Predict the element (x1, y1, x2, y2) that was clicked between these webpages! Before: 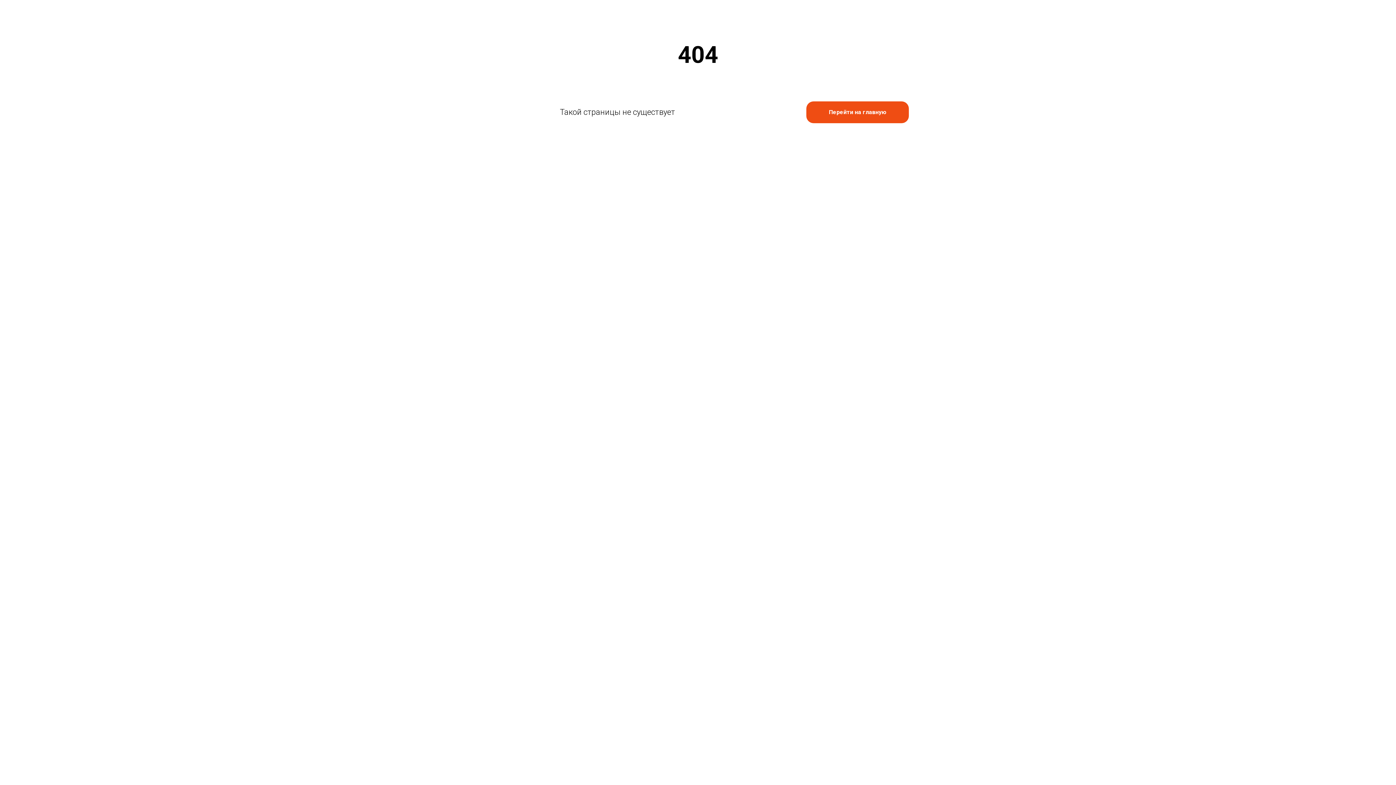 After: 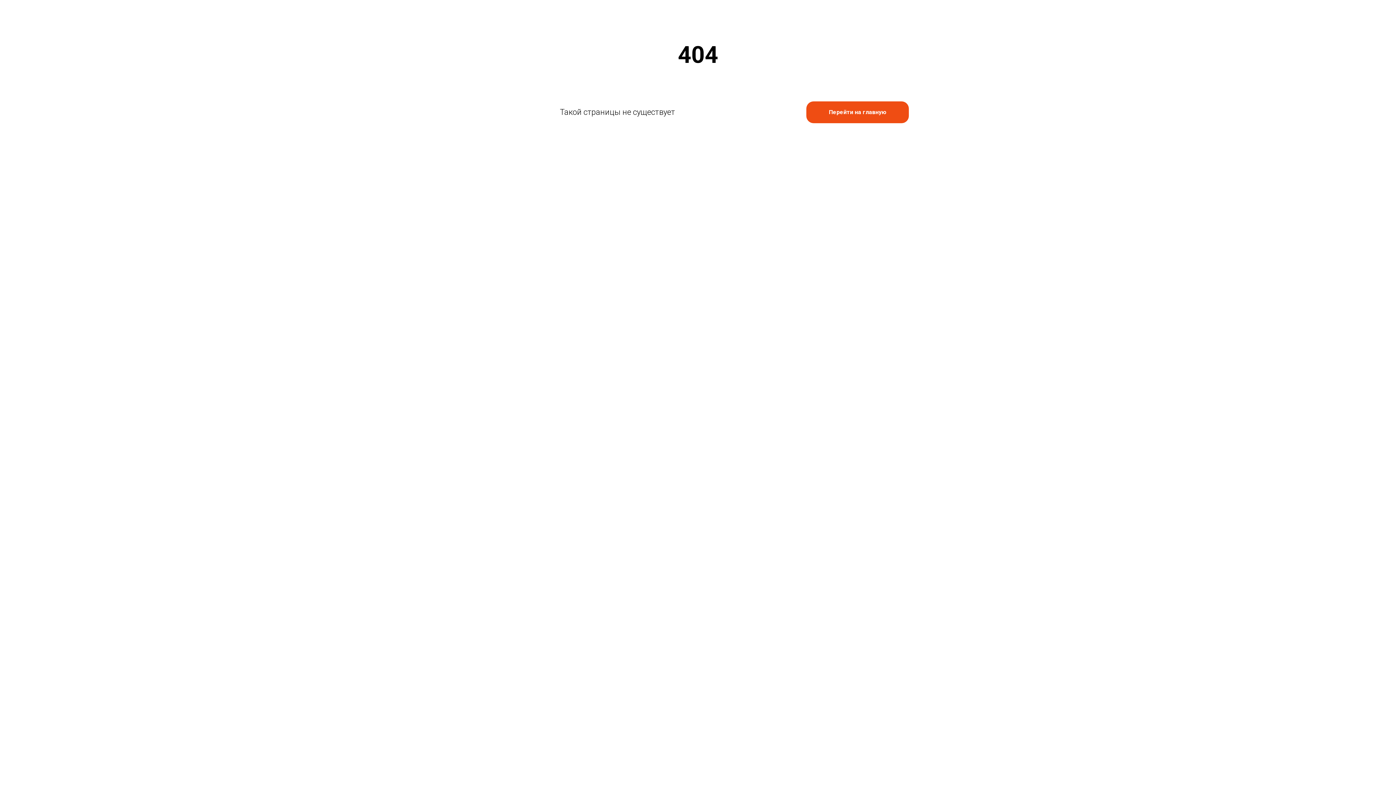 Action: label: Перейти на главную bbox: (806, 101, 909, 123)